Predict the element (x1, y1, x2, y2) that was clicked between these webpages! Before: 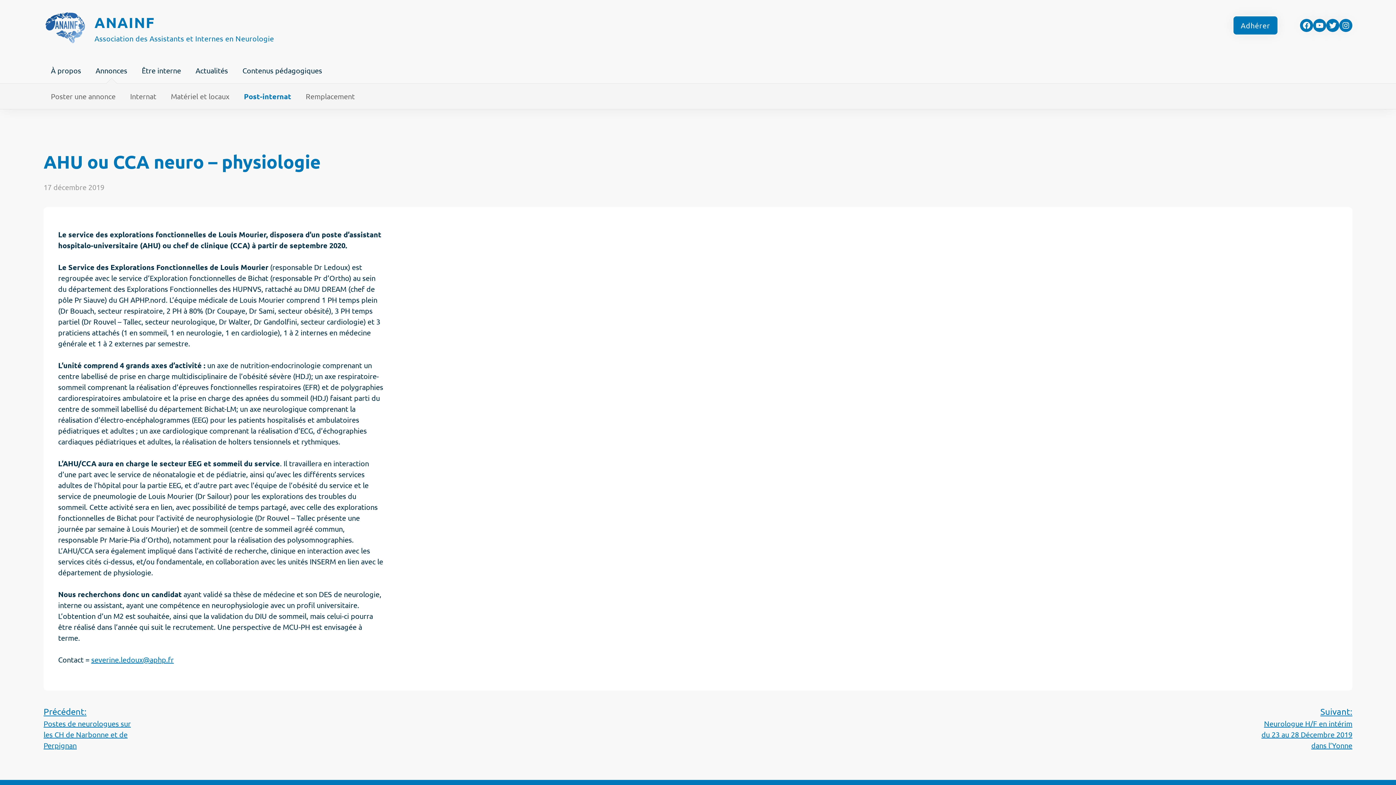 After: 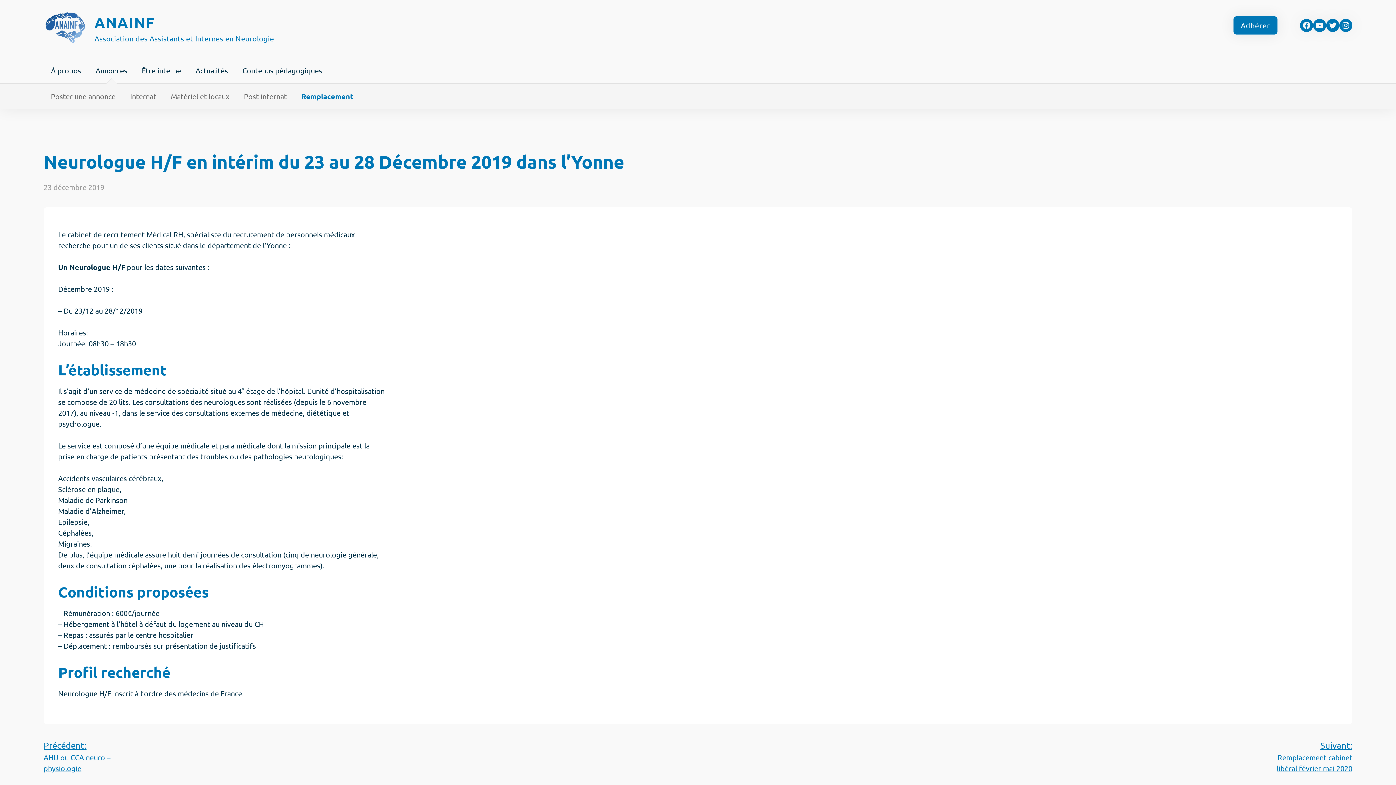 Action: label: Suivant:
Neurologue H/F en intérim du 23 au 28 Décembre 2019 dans l’Yonne bbox: (1261, 705, 1352, 750)